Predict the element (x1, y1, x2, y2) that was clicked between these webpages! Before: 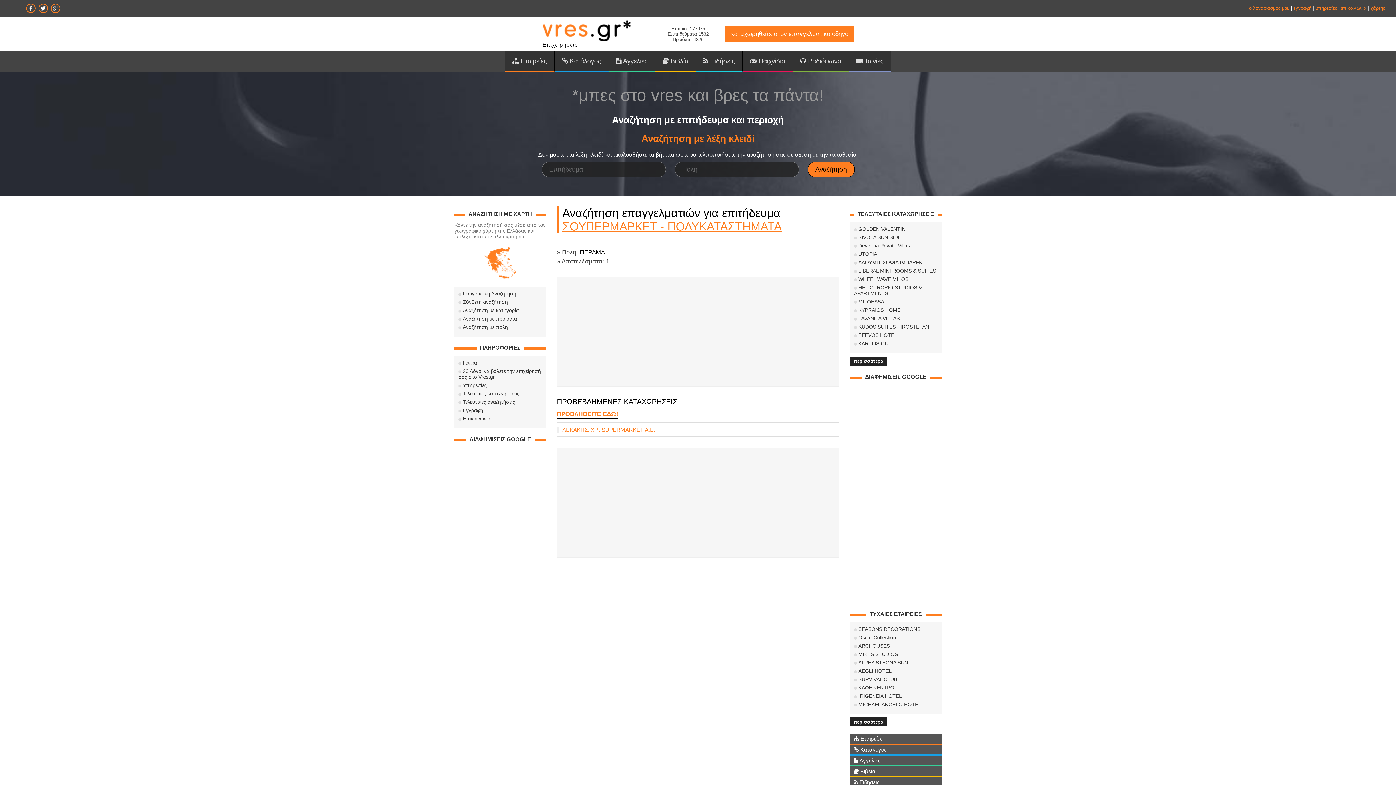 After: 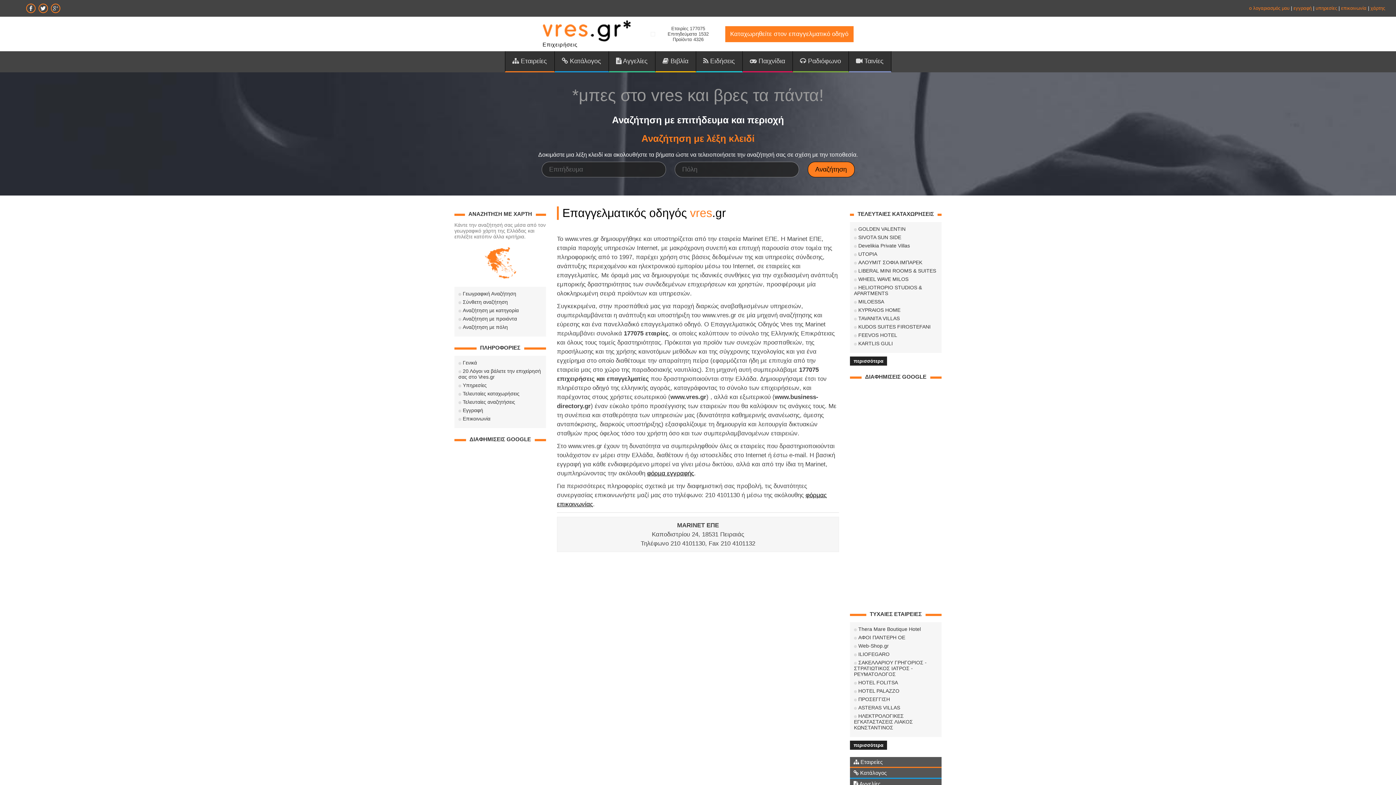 Action: label: Γενικά bbox: (458, 360, 542, 366)